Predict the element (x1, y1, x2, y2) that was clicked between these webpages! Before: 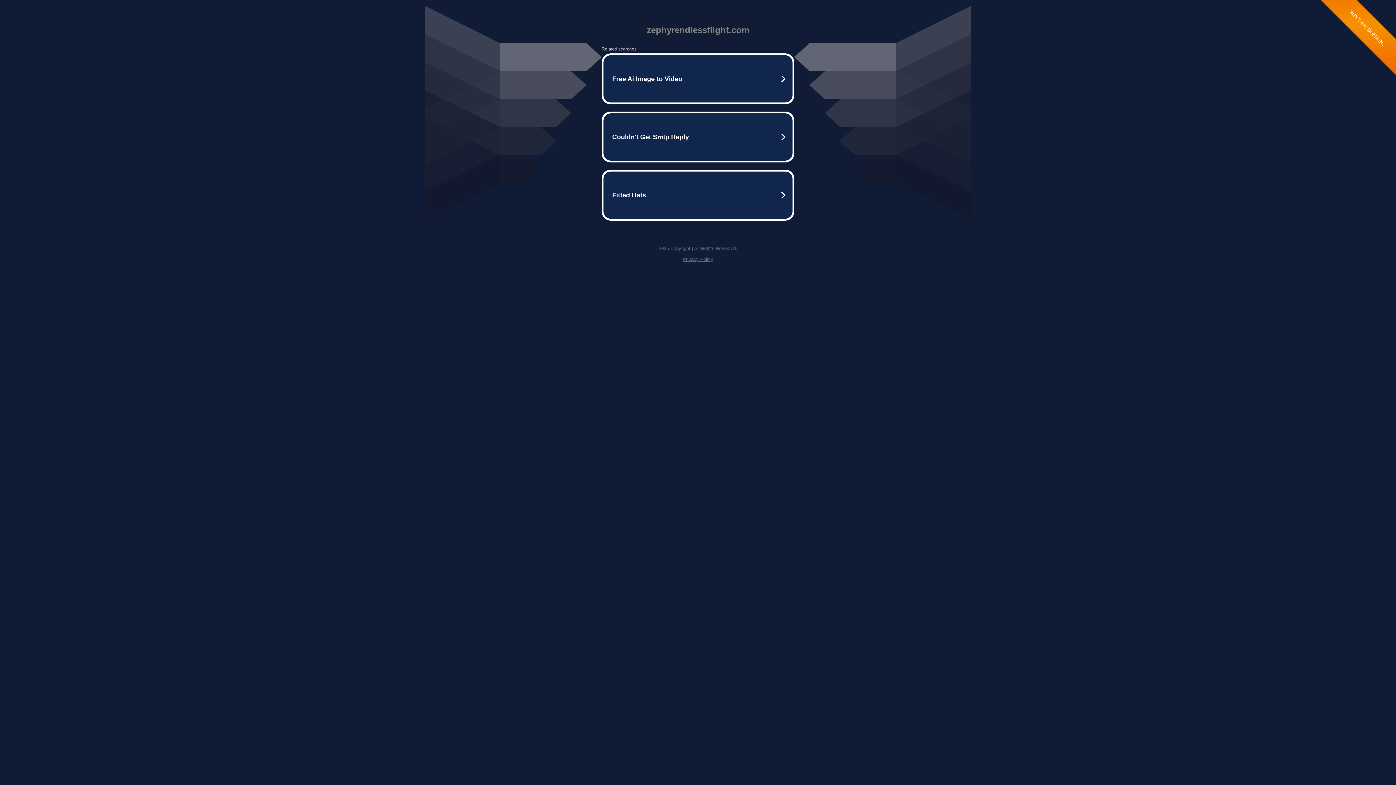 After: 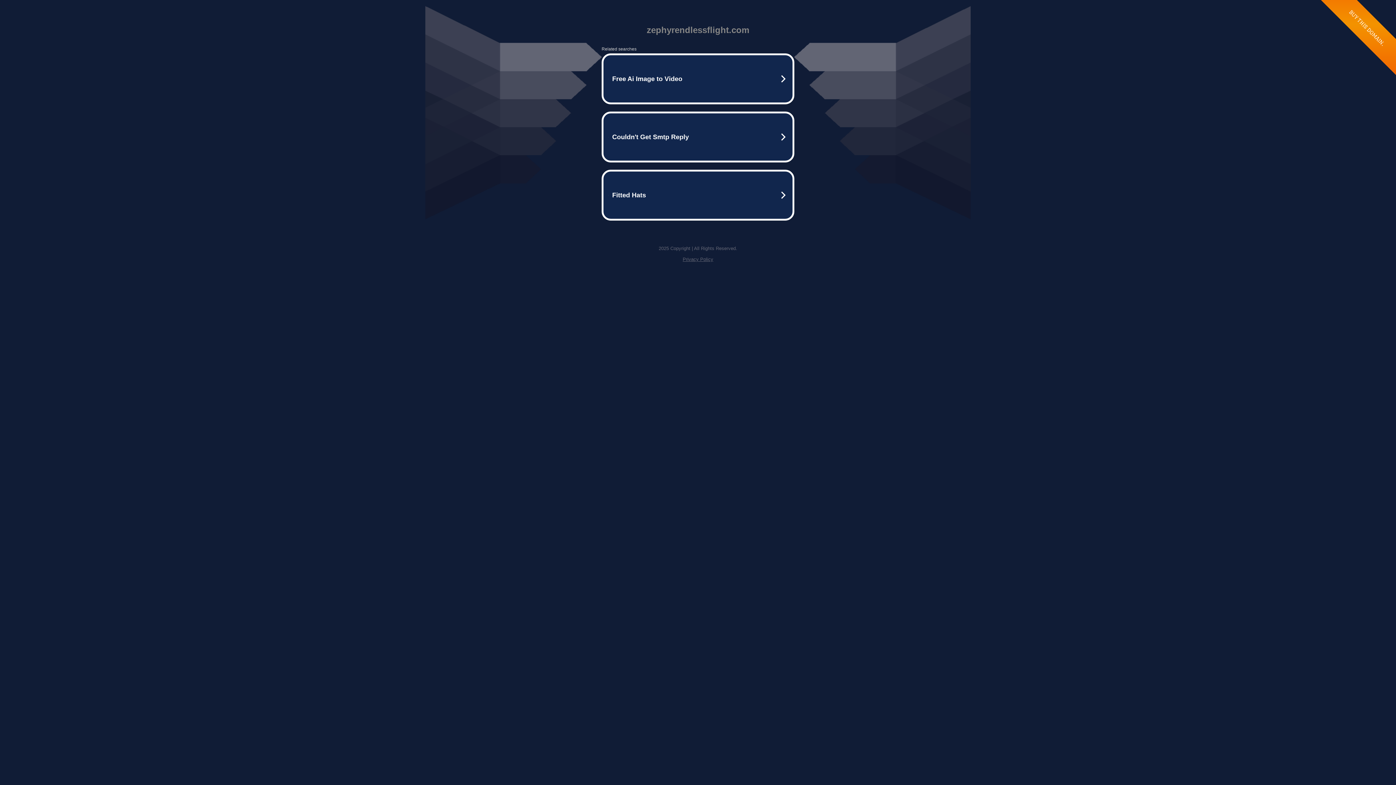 Action: label: Privacy Policy bbox: (682, 256, 713, 262)